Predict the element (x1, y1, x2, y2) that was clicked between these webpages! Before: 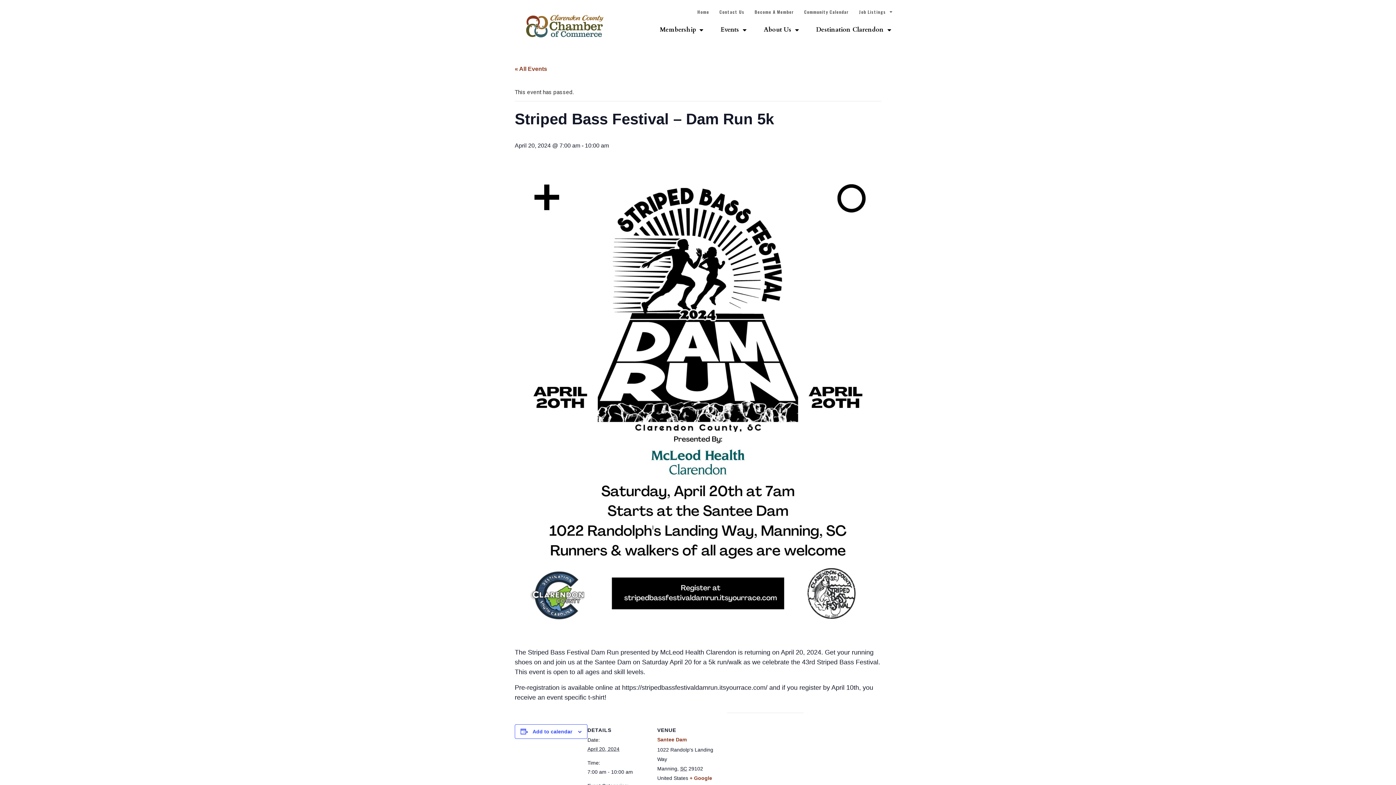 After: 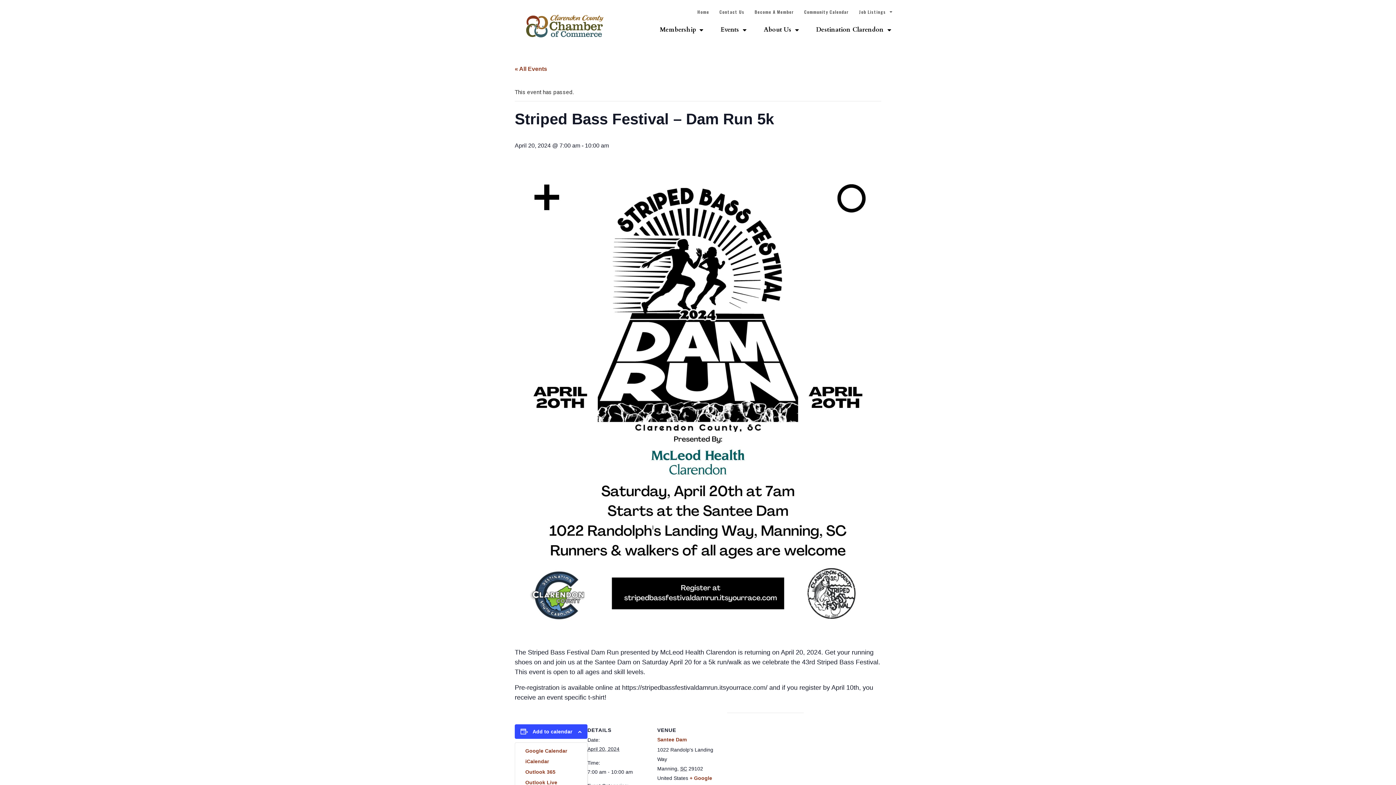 Action: bbox: (532, 729, 572, 734) label: Add to calendar